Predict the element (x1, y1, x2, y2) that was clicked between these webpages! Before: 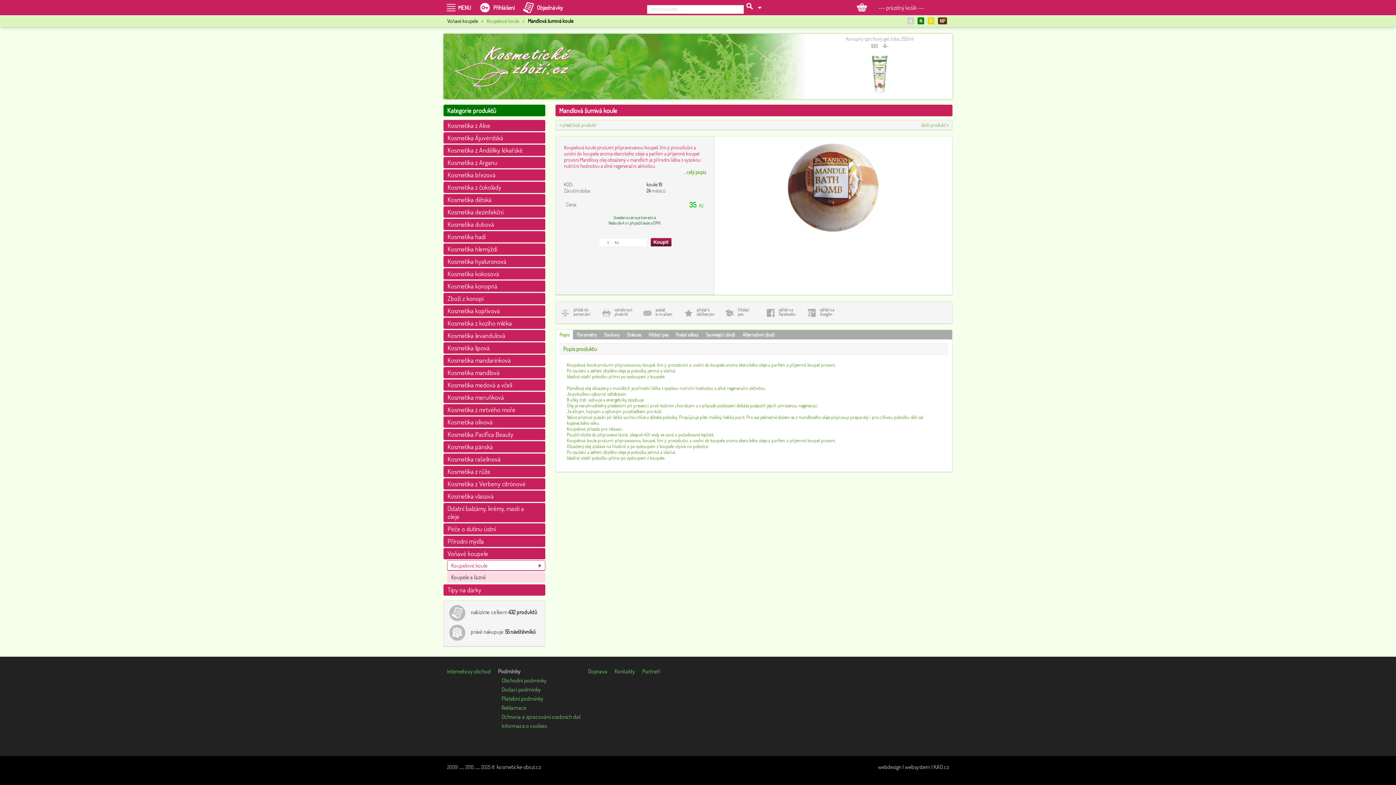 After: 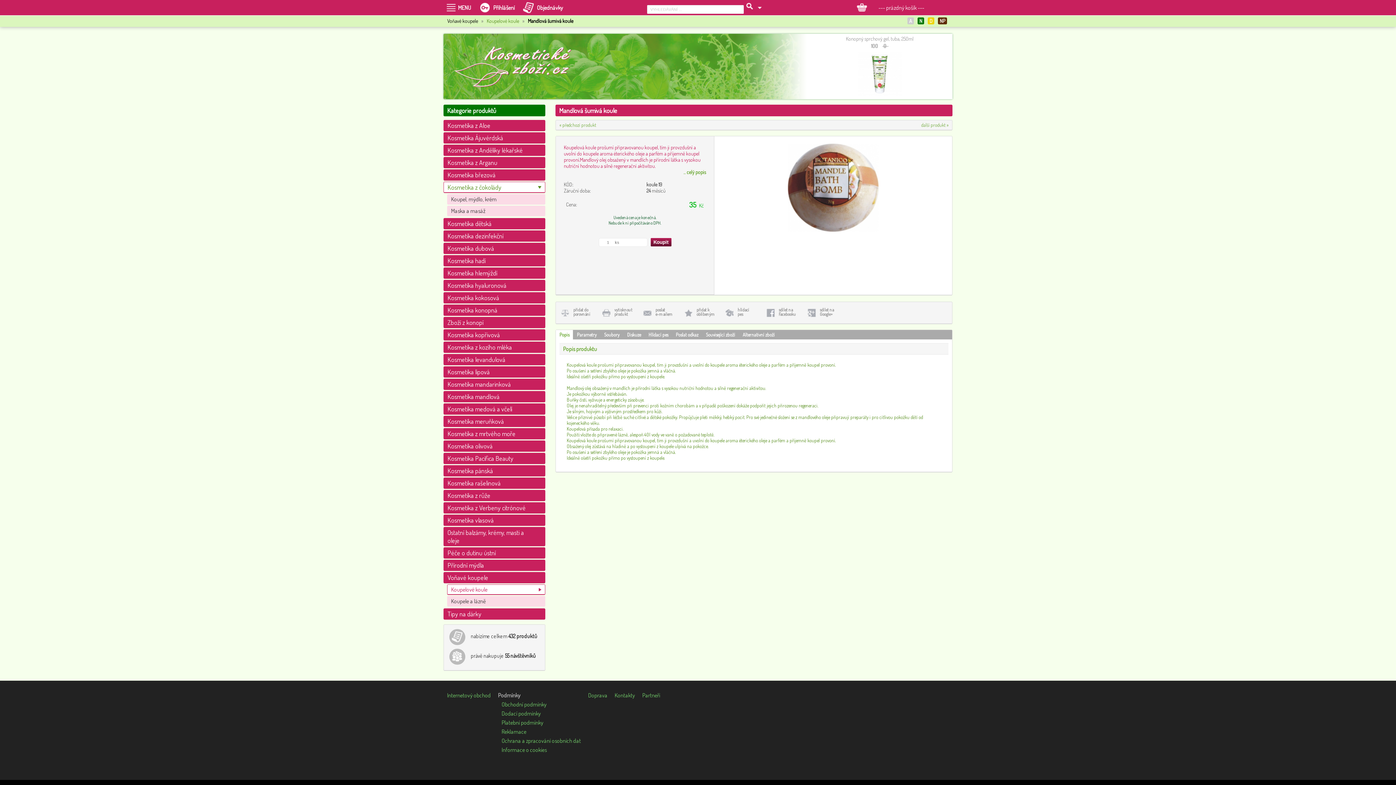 Action: label: Kosmetika z čokolády bbox: (443, 181, 545, 193)